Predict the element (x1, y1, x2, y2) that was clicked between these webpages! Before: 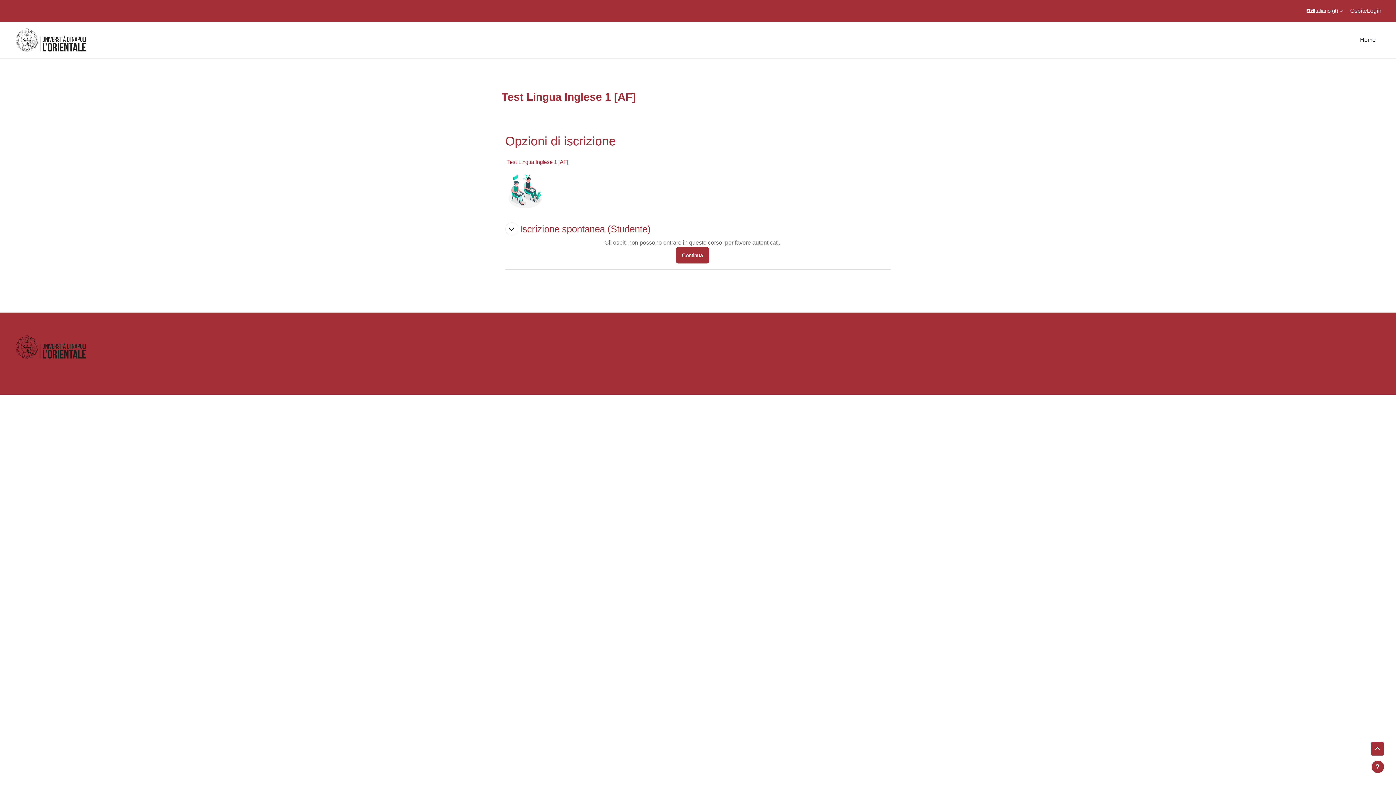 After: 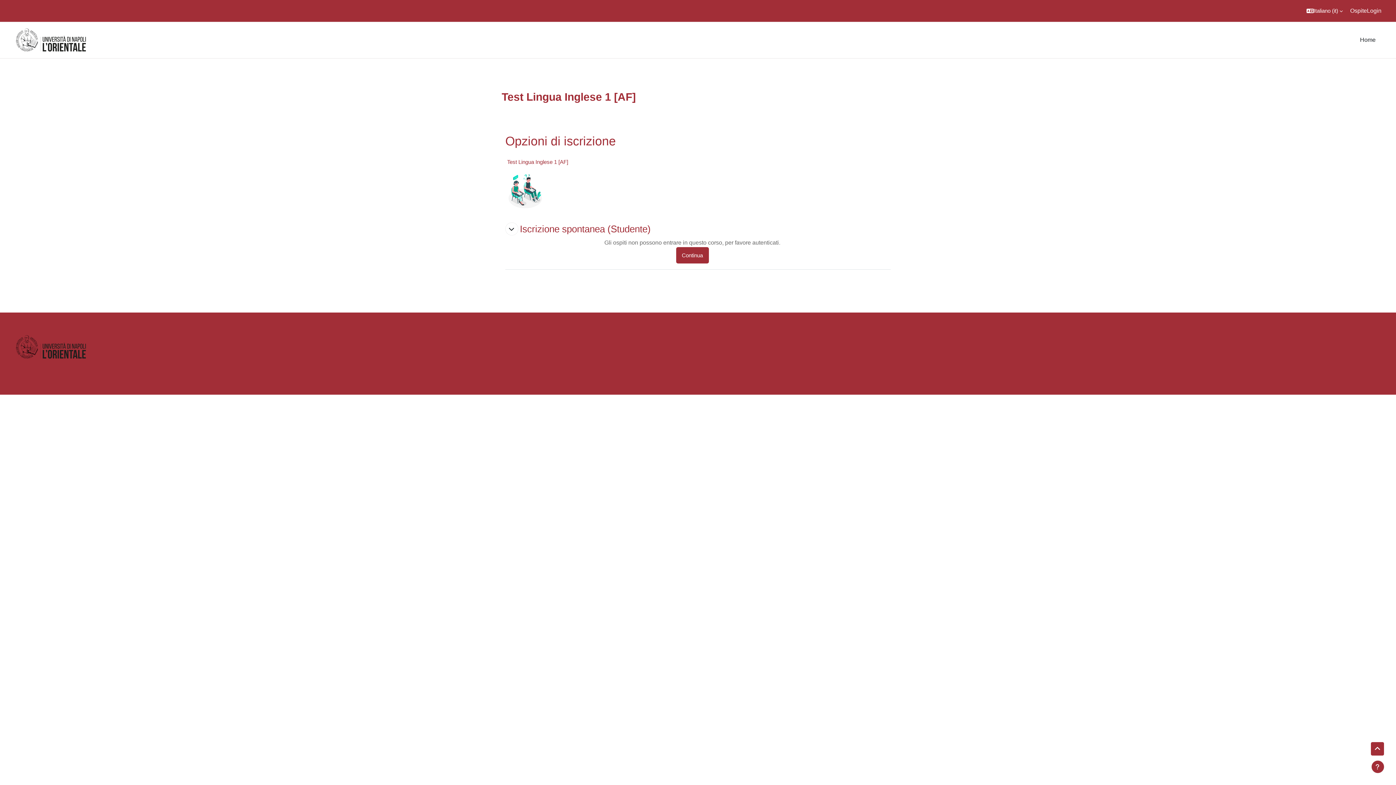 Action: label: Test Lingua Inglese 1 [AF] bbox: (507, 159, 568, 165)